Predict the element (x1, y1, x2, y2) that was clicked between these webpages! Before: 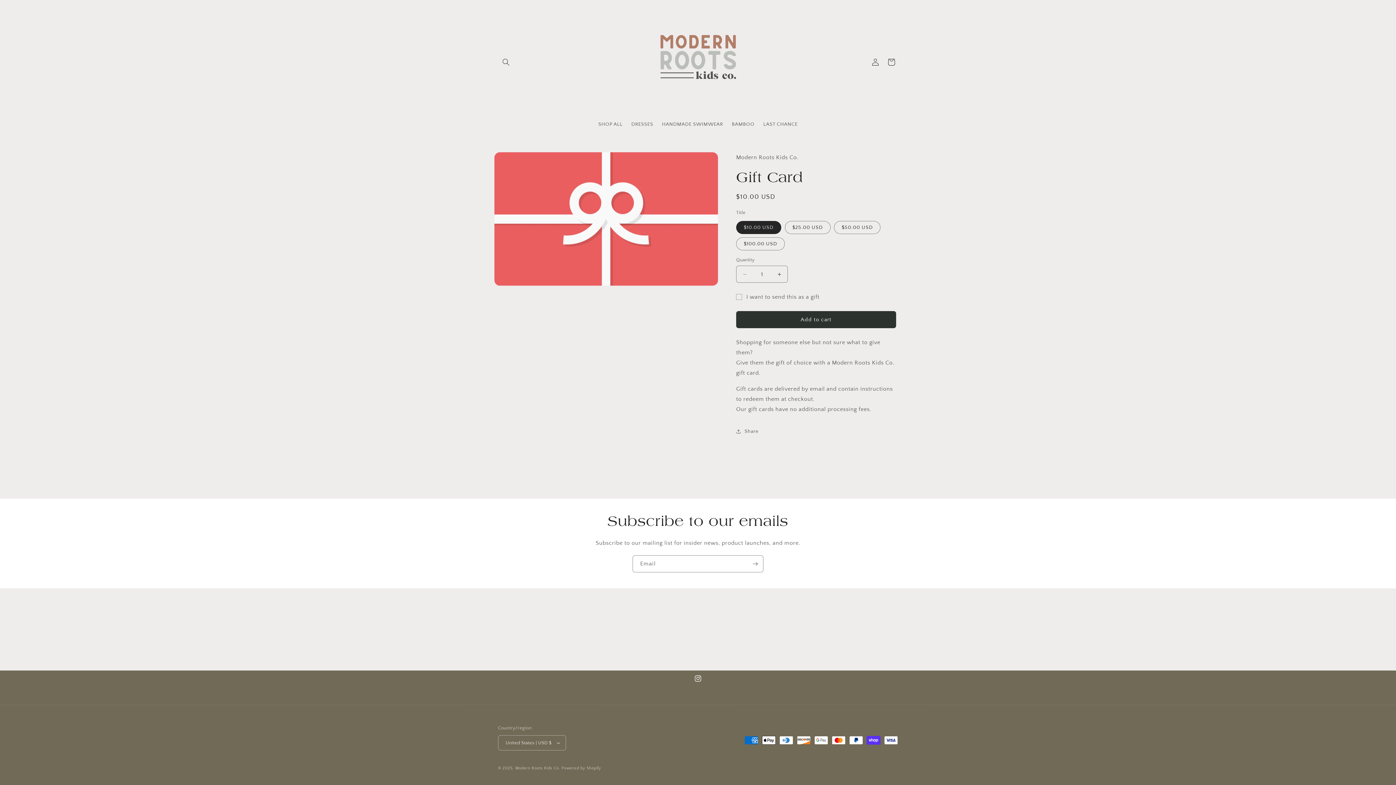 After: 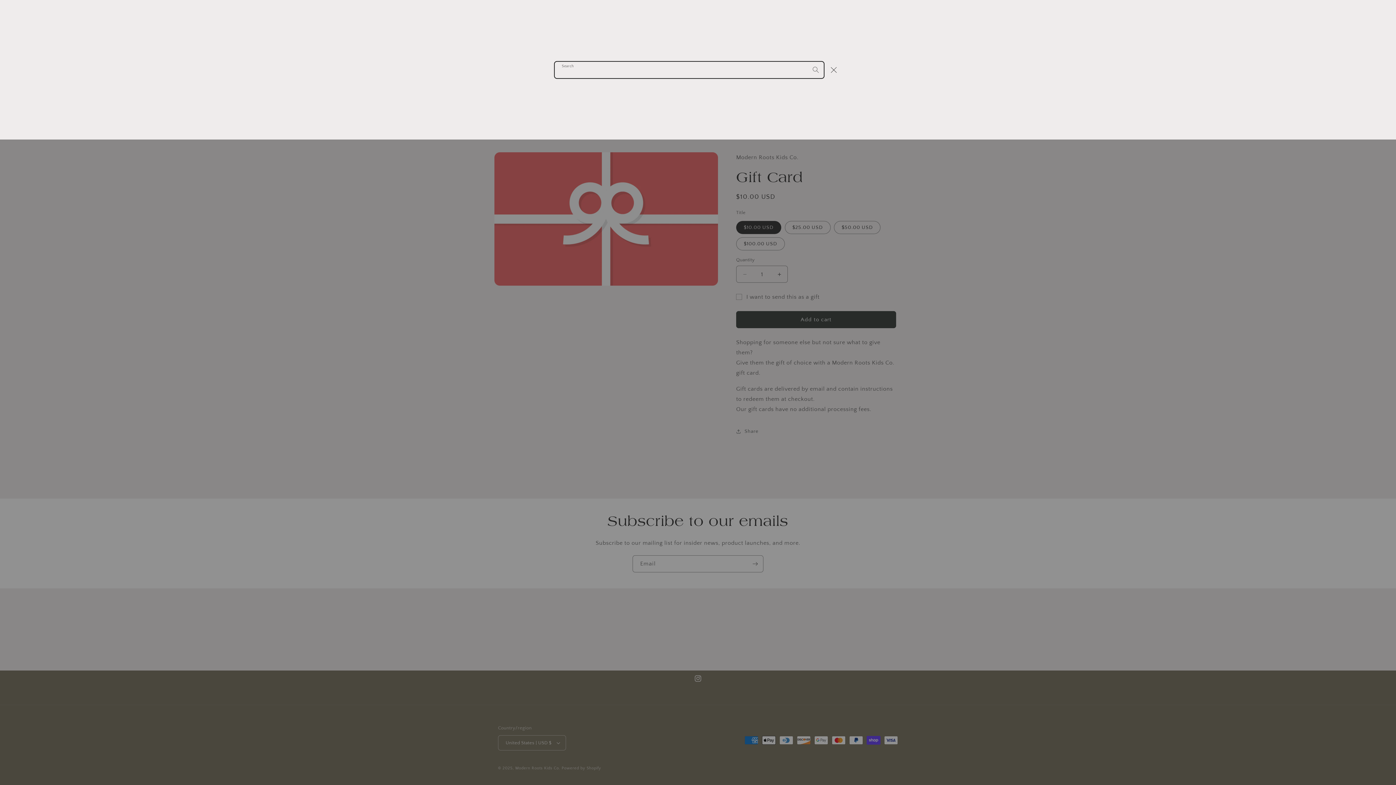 Action: label: Search bbox: (498, 54, 514, 70)